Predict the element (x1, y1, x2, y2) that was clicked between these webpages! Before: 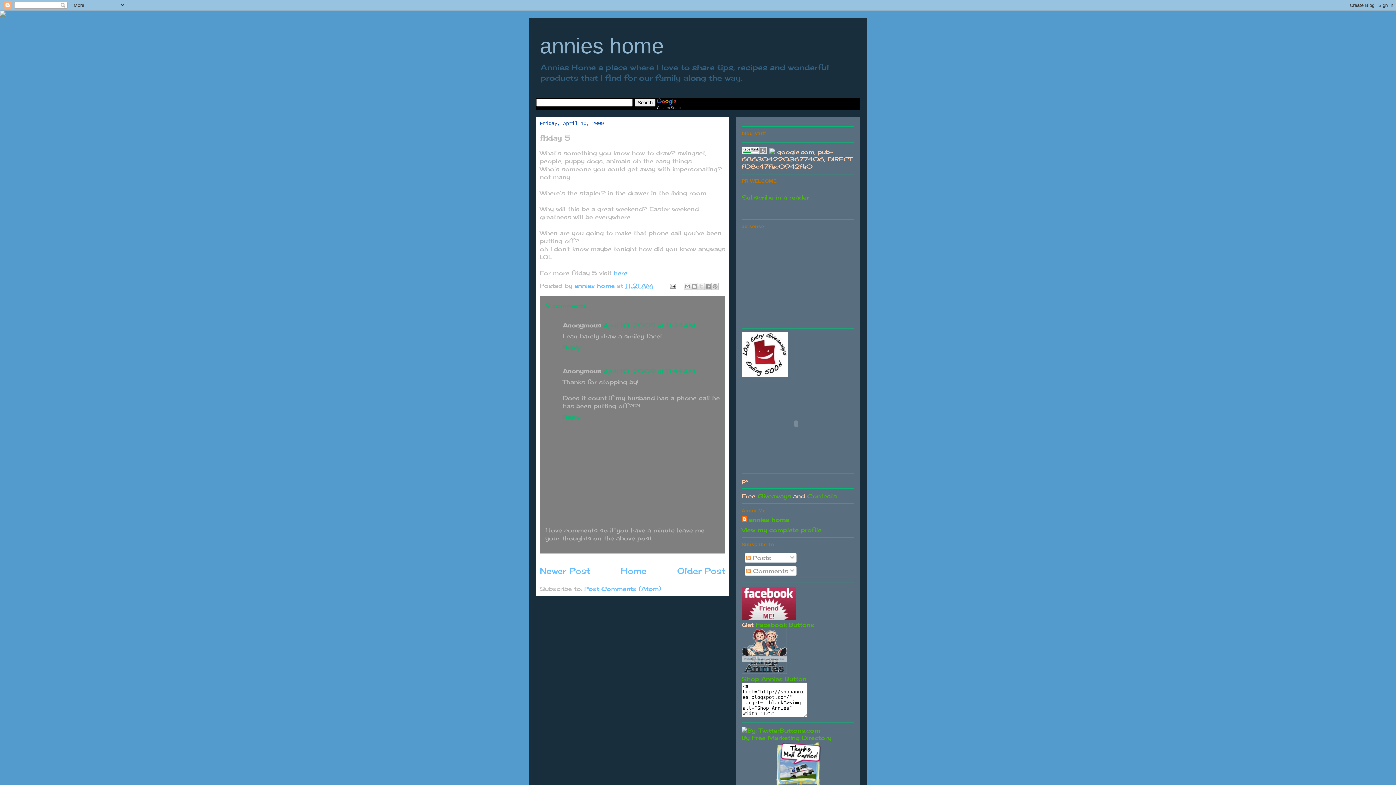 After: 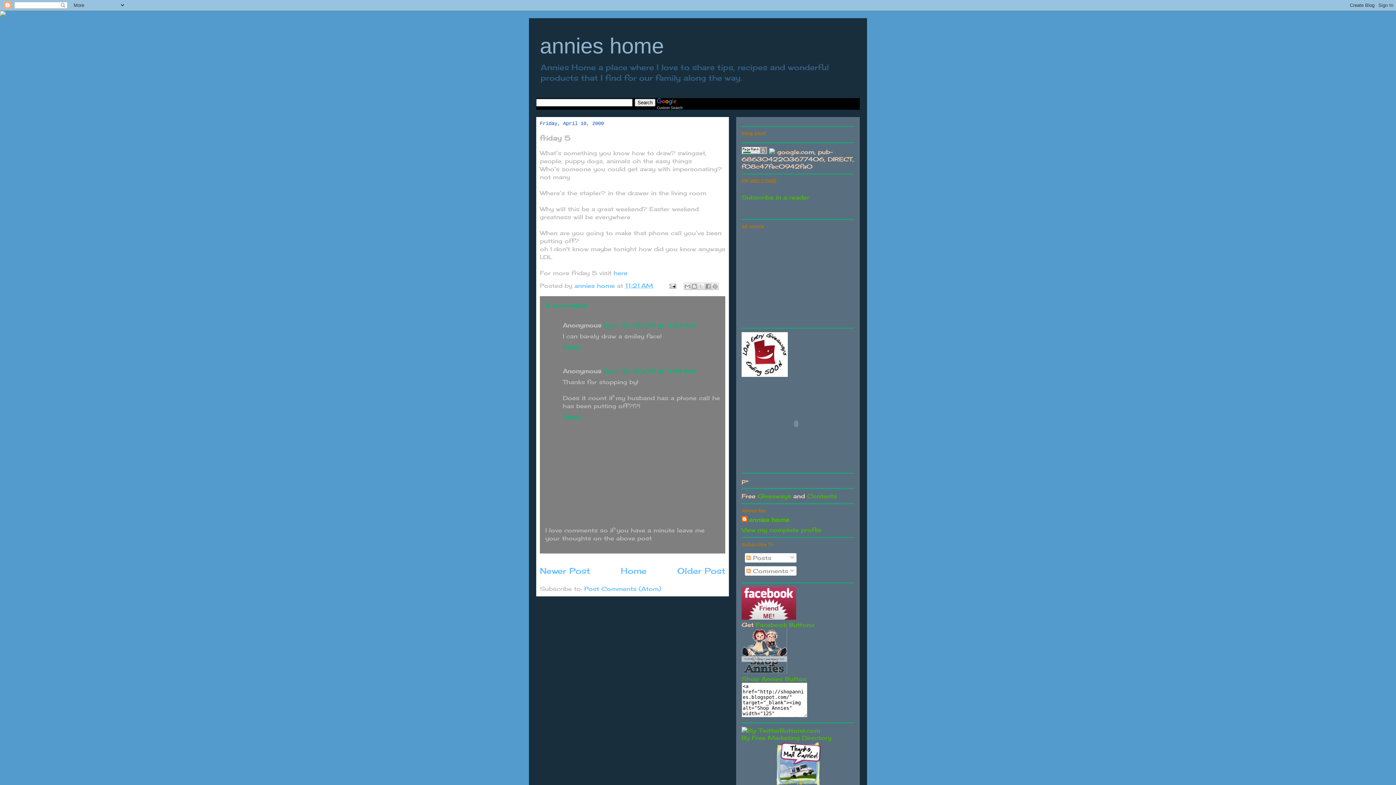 Action: bbox: (769, 148, 775, 155)